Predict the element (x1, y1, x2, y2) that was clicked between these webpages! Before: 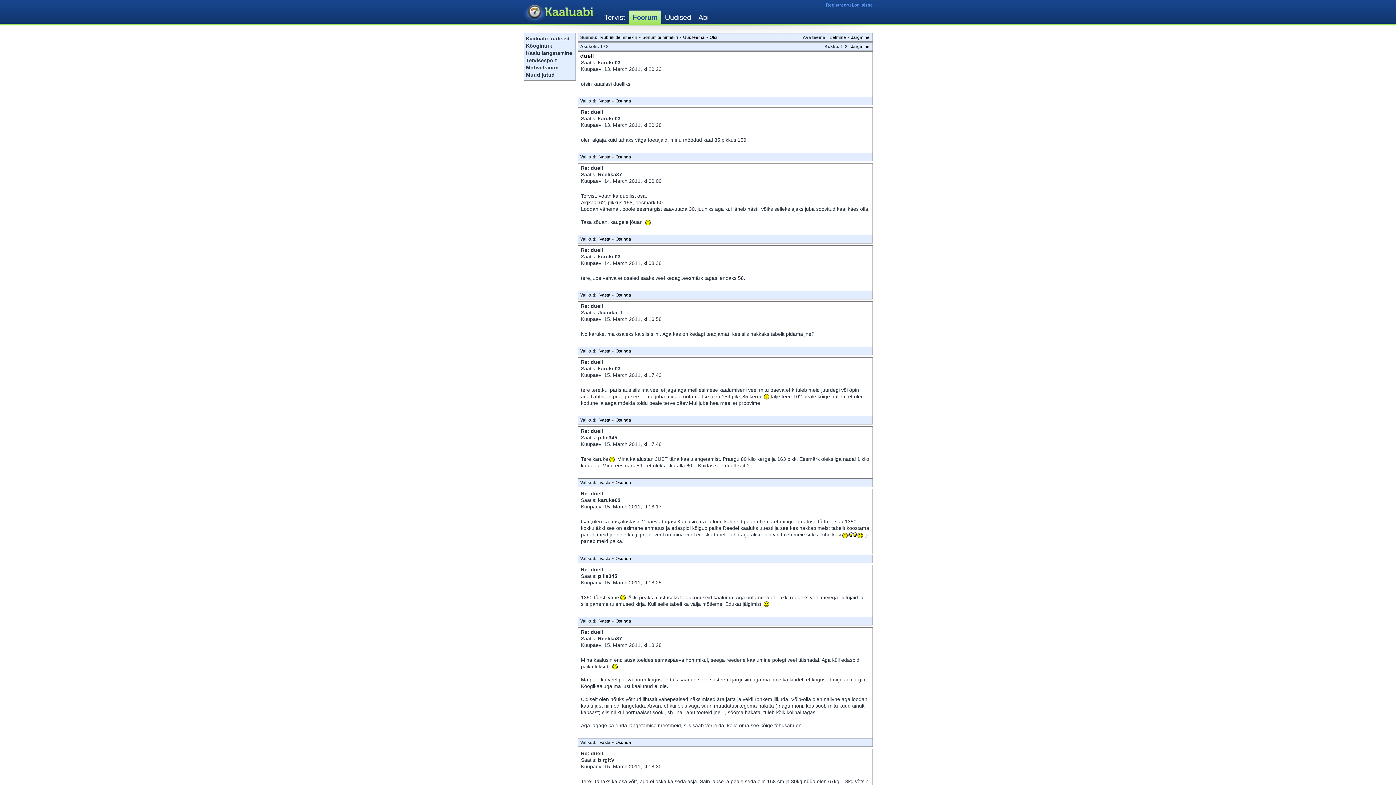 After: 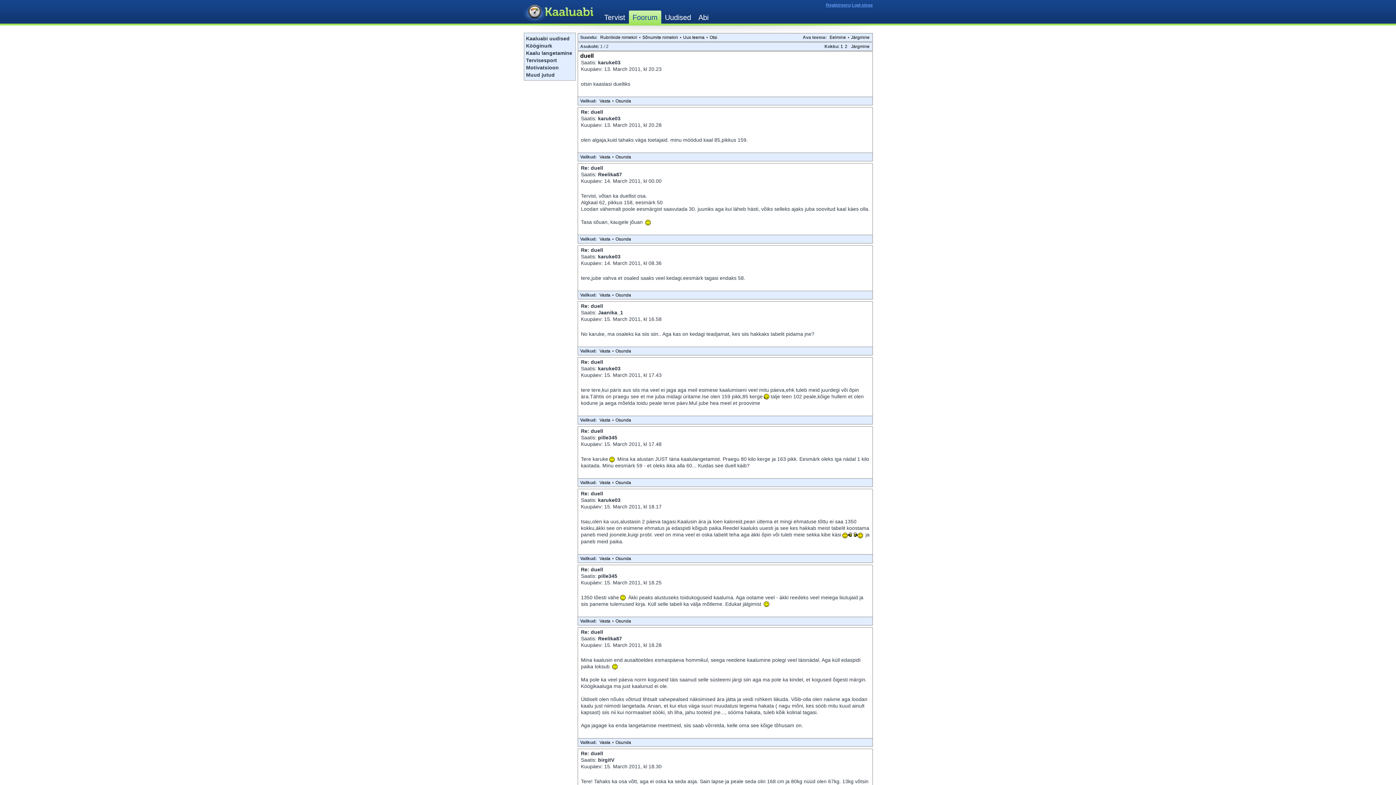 Action: bbox: (597, 417, 612, 423) label: Vasta